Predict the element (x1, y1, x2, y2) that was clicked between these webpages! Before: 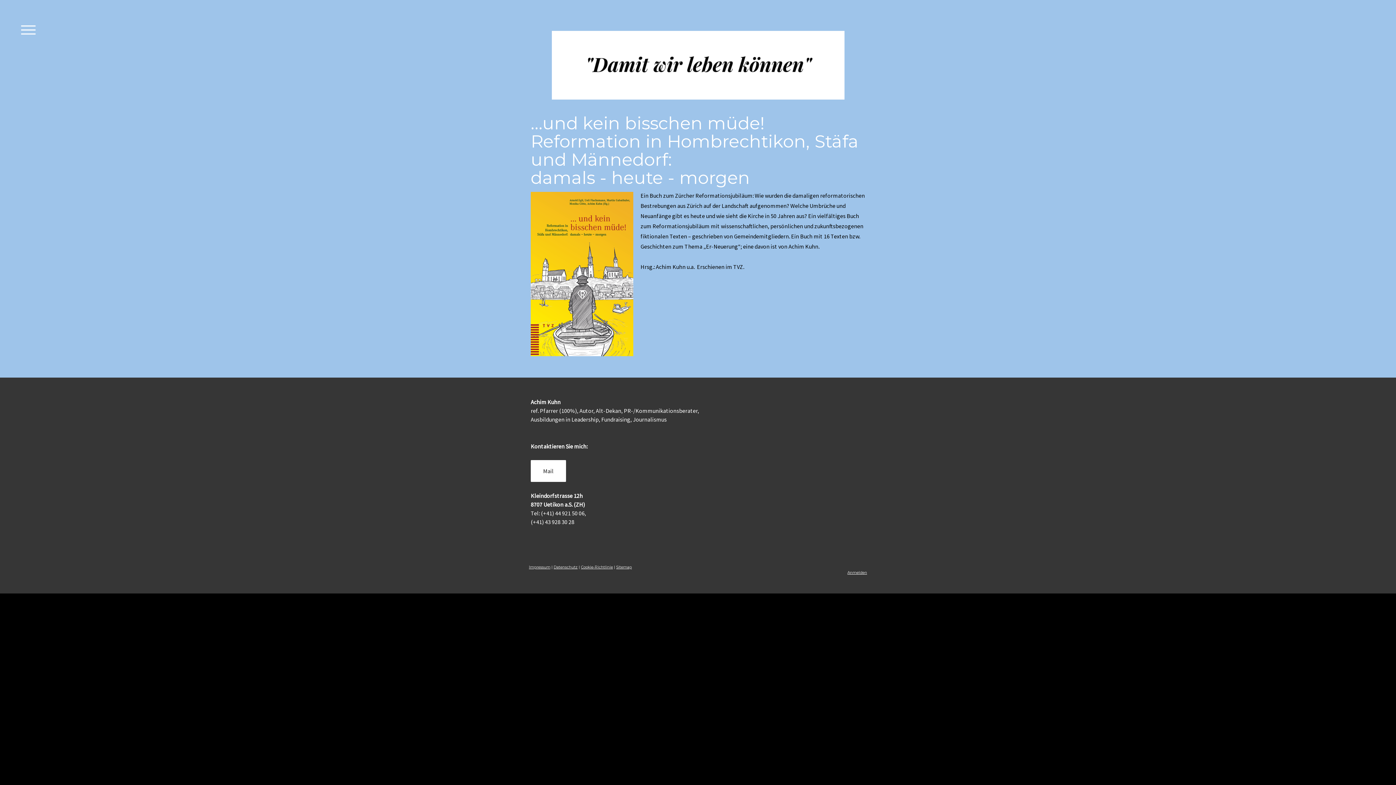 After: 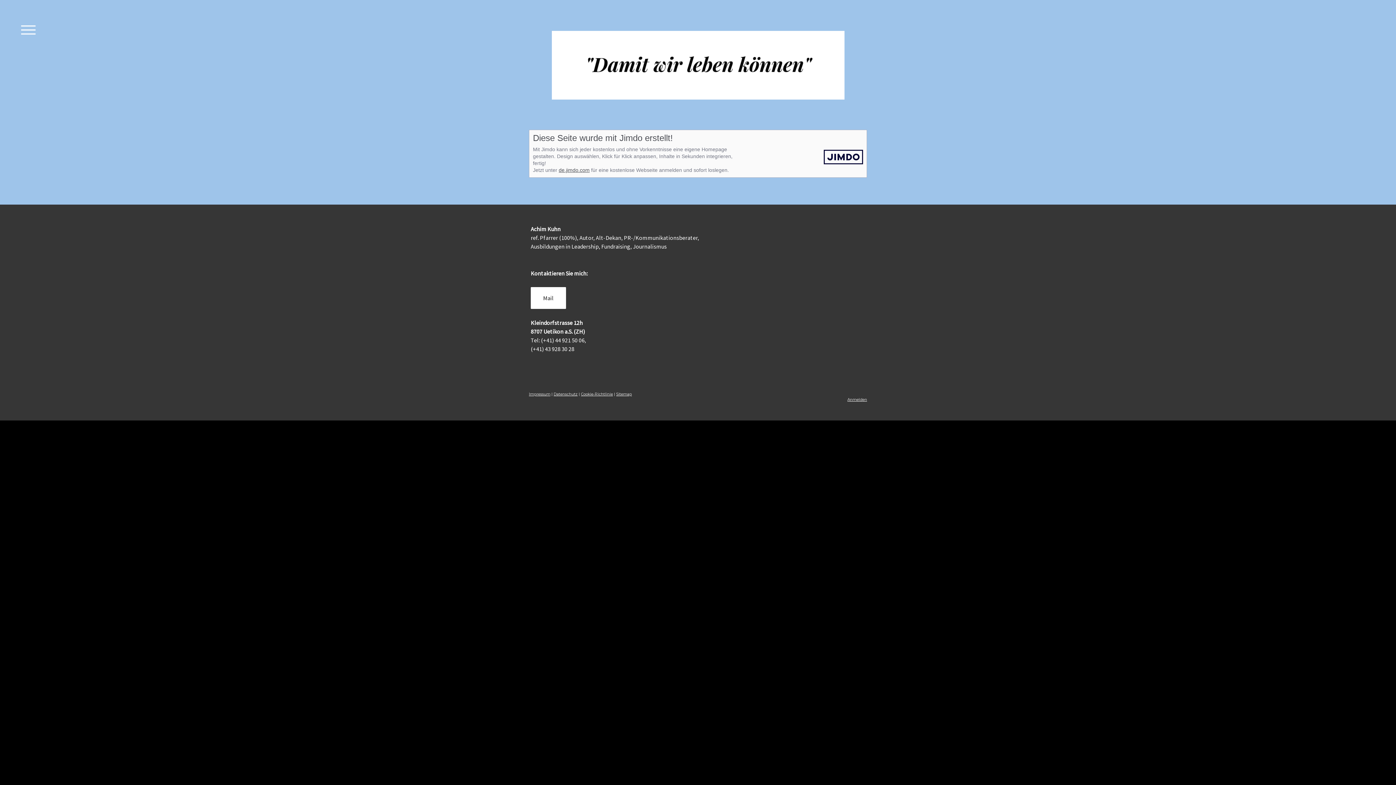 Action: bbox: (529, 565, 550, 569) label: Impressum